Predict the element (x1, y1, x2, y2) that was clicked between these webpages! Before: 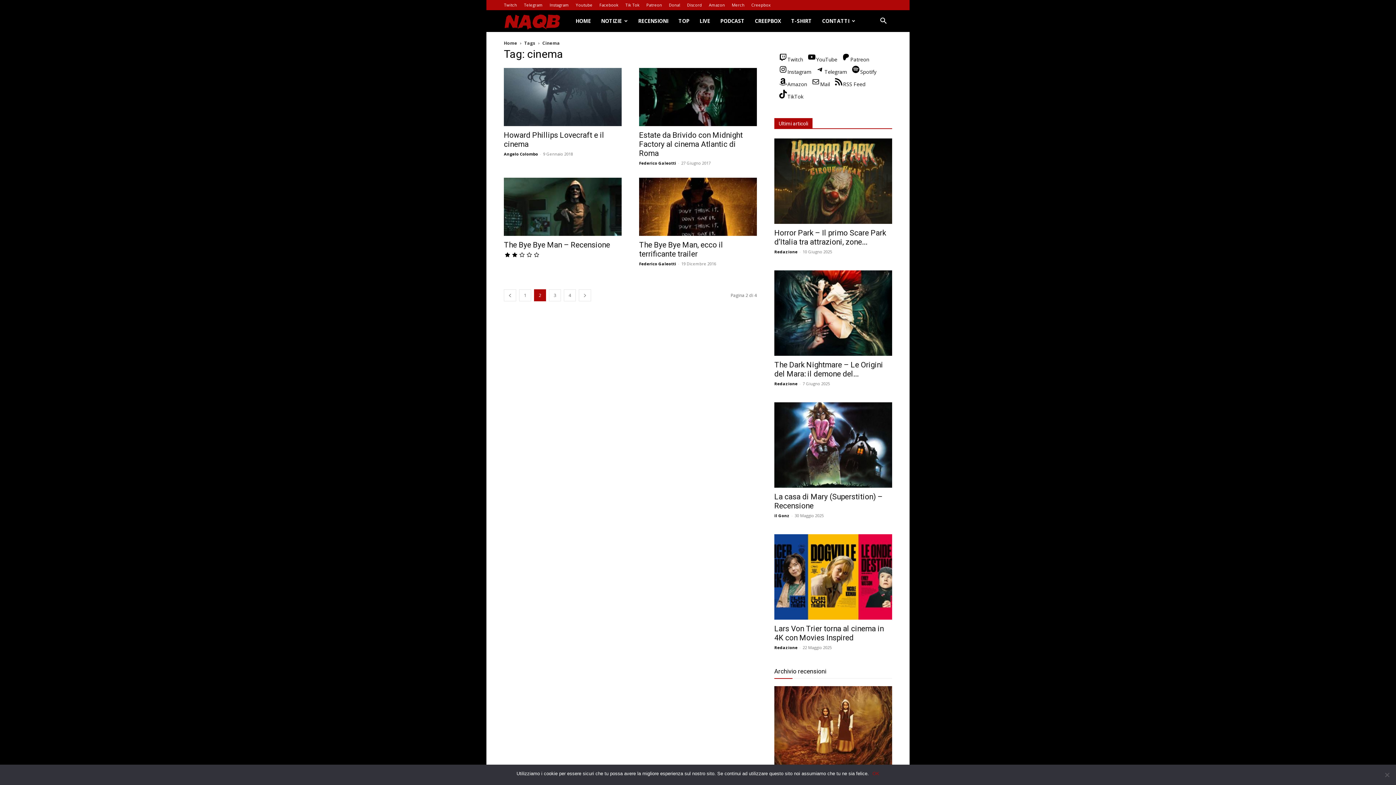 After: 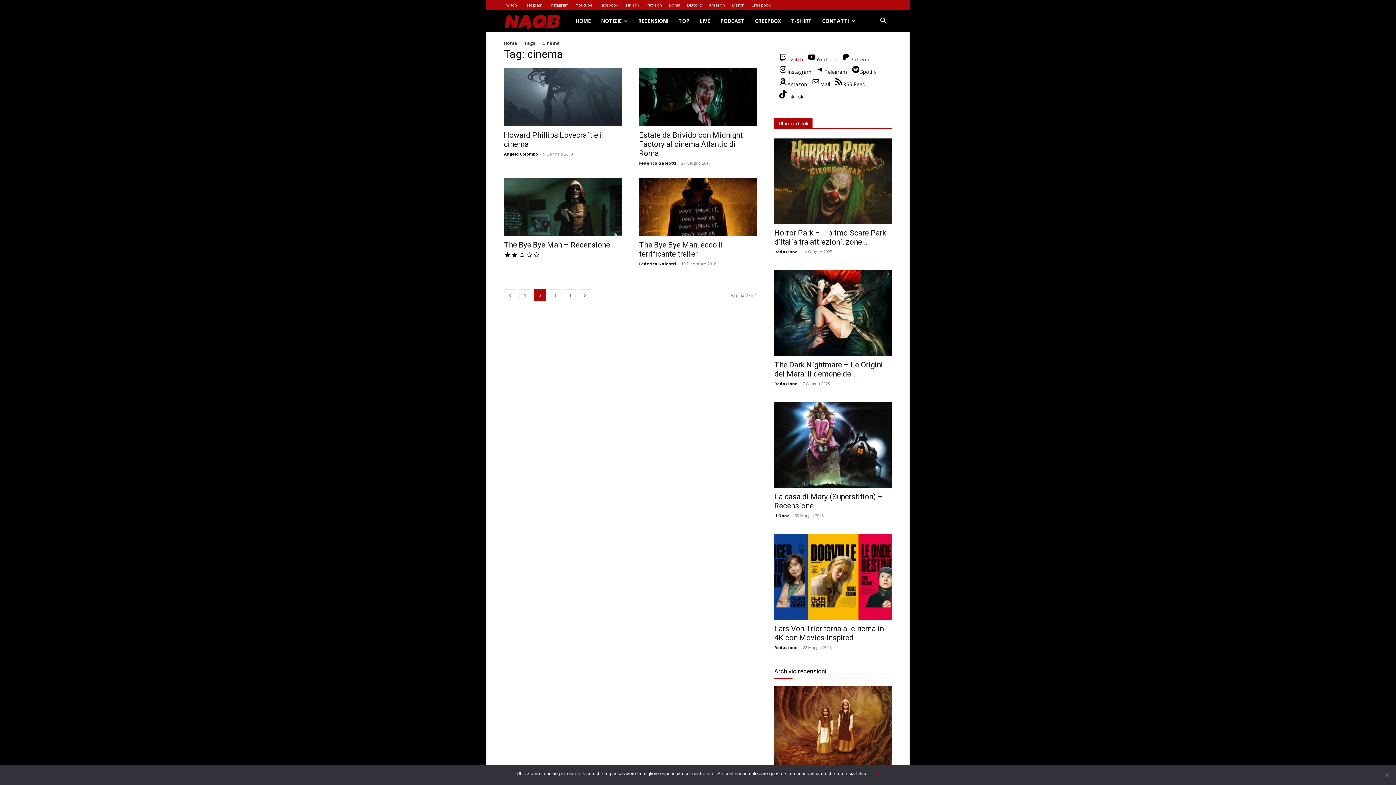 Action: bbox: (778, 56, 803, 62) label: Twitch